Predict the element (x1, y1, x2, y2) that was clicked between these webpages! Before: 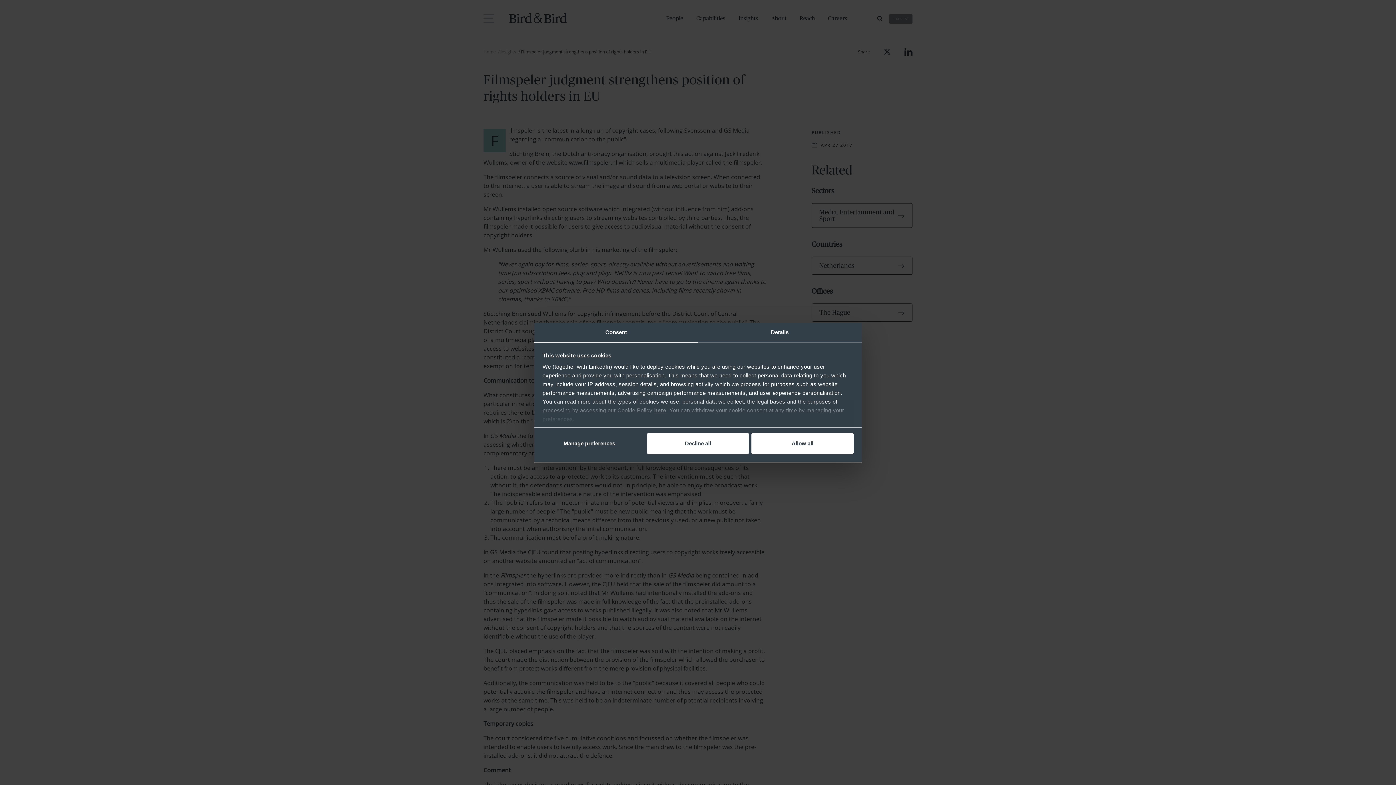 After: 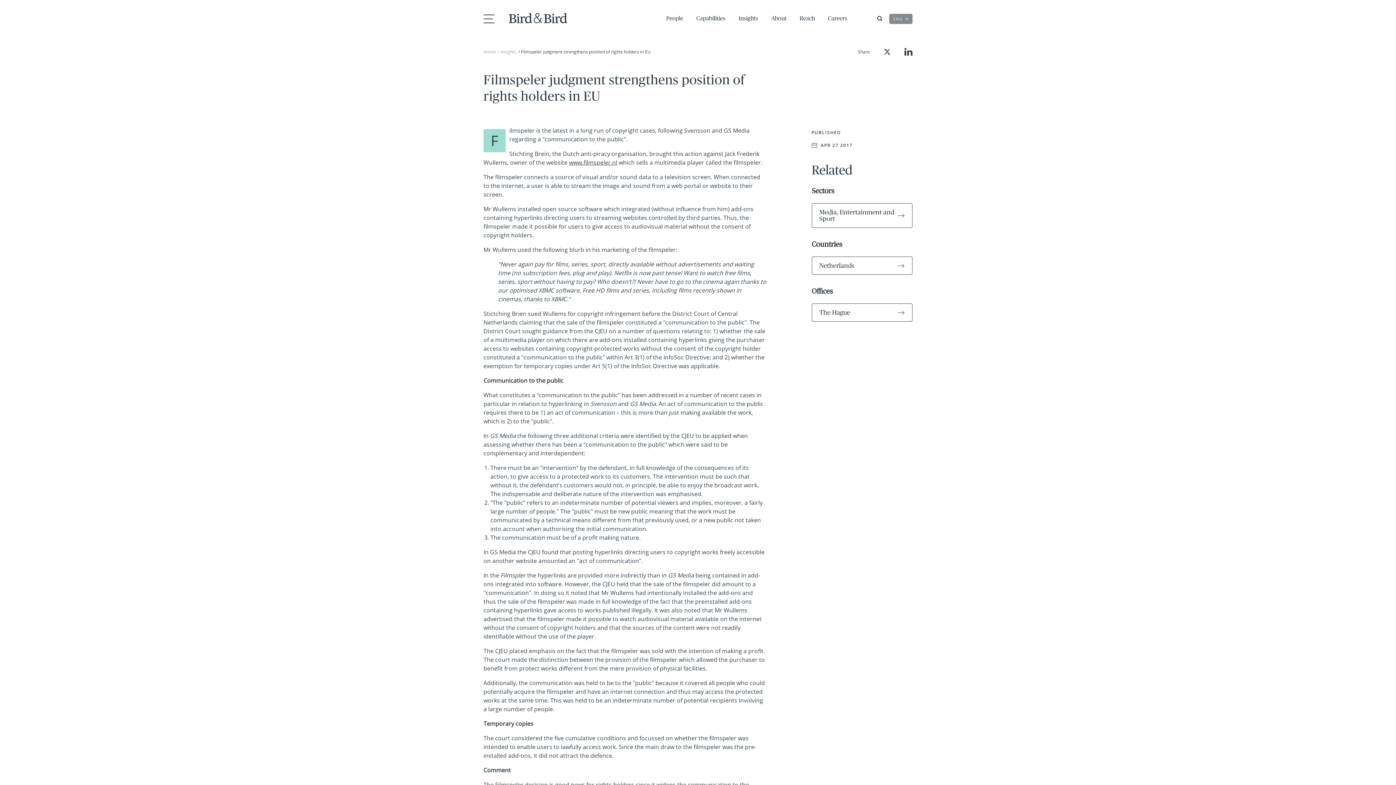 Action: label: Decline all bbox: (647, 433, 749, 454)